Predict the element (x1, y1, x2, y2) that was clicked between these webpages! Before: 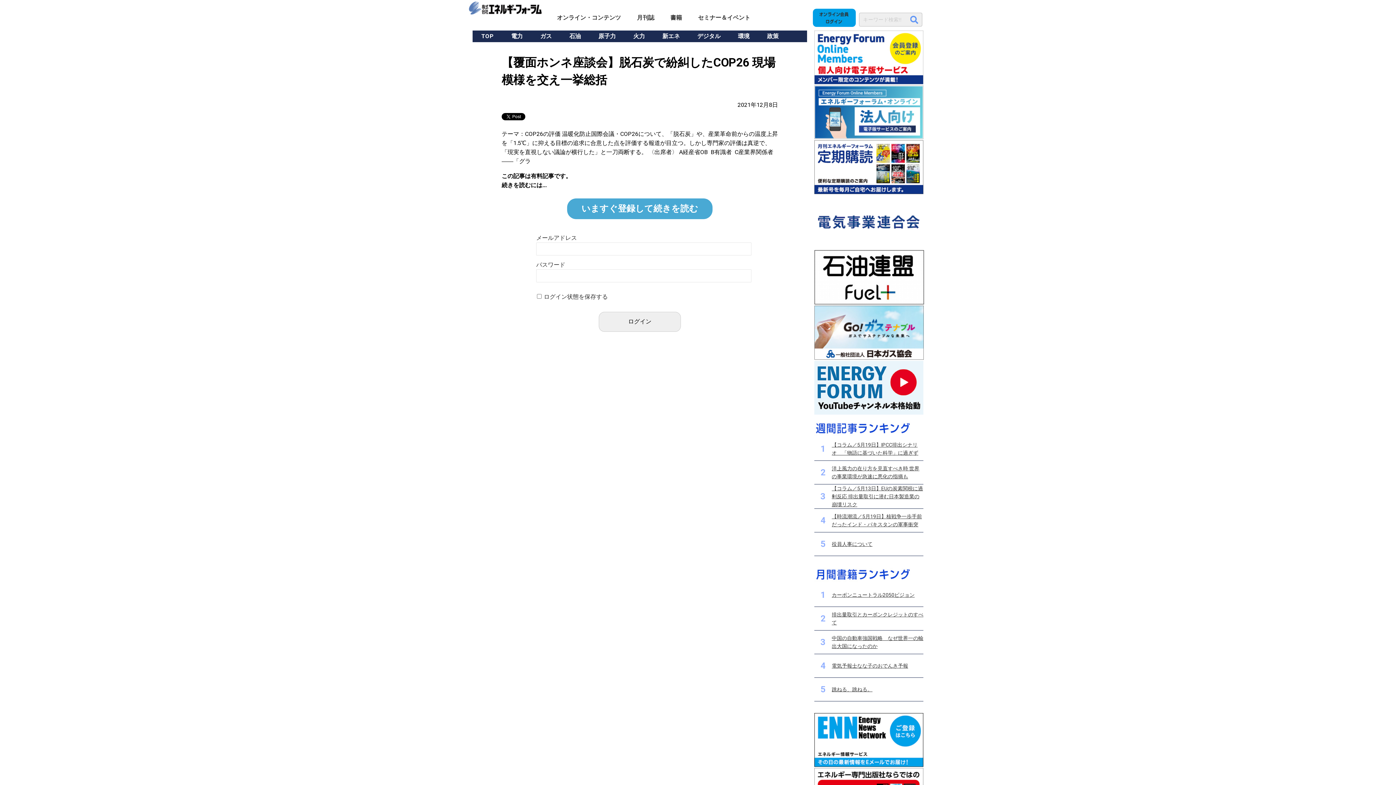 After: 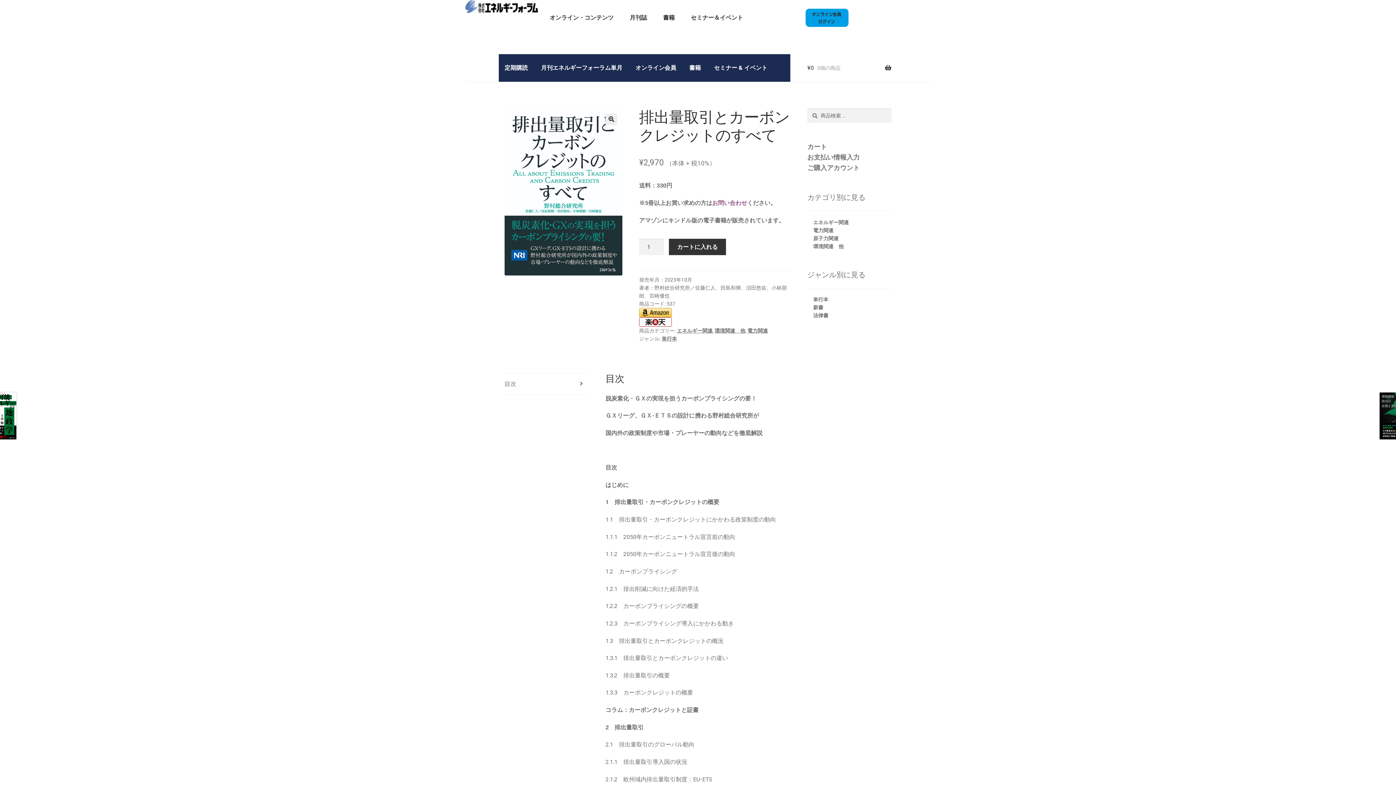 Action: label: 排出量取引とカーボンクレジットのすべて bbox: (832, 610, 923, 626)